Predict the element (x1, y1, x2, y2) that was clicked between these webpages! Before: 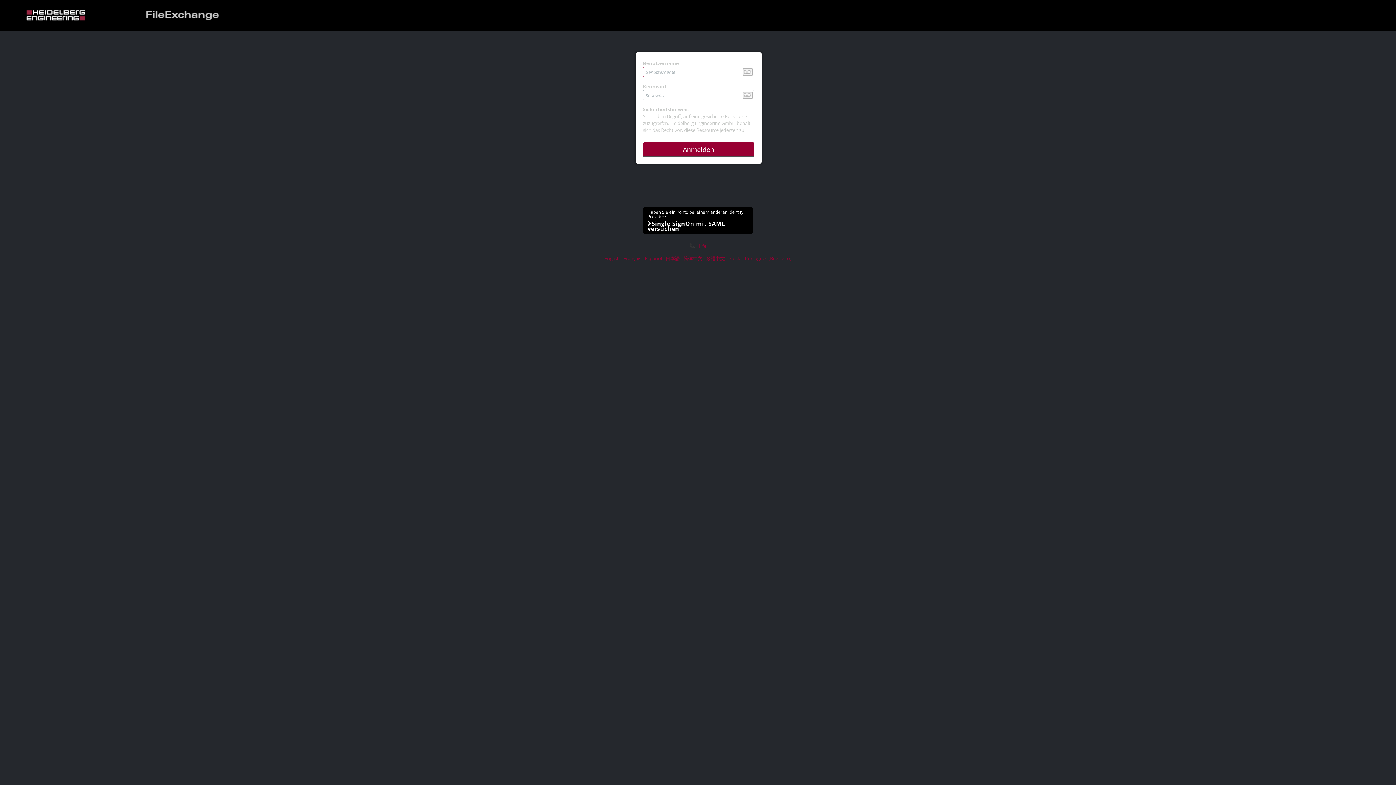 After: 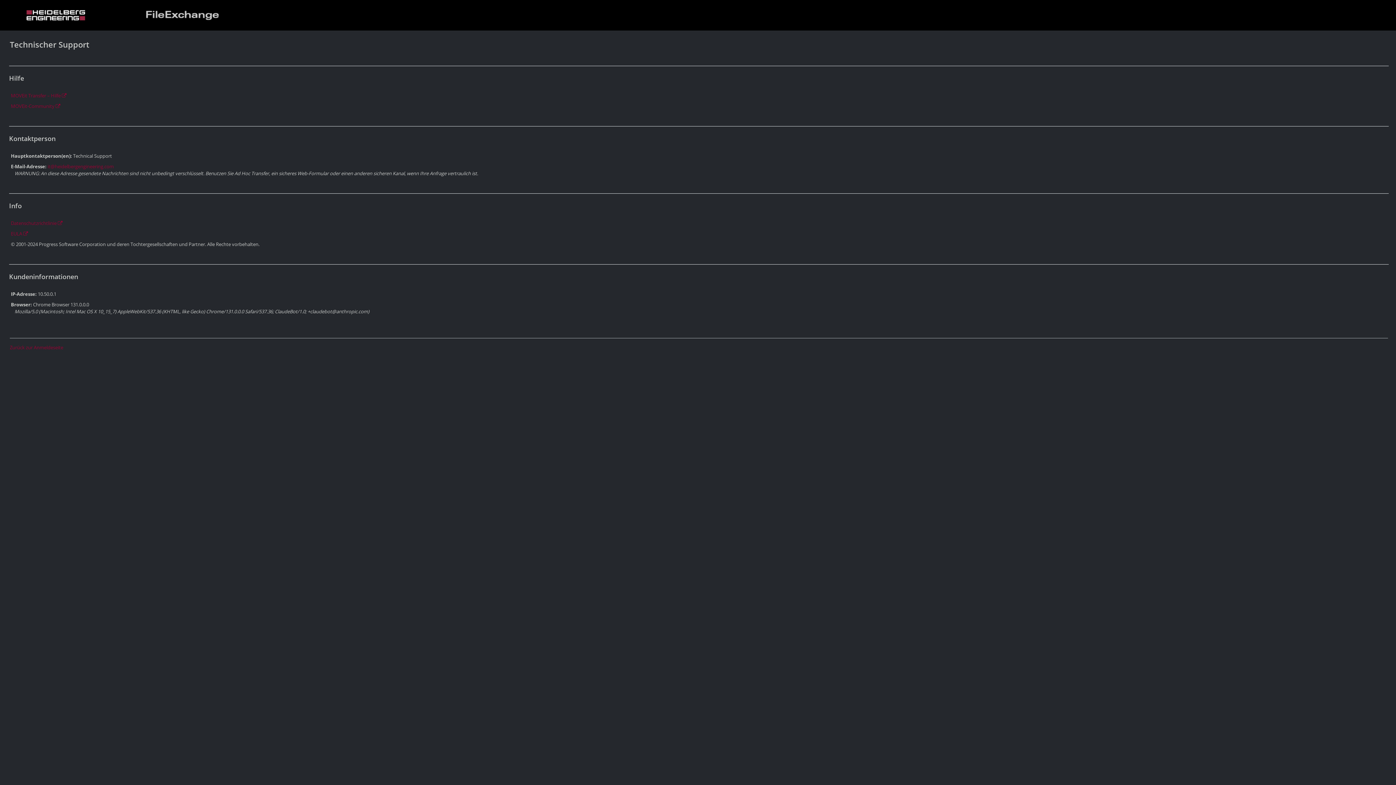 Action: bbox: (689, 242, 706, 249) label: Hilfe